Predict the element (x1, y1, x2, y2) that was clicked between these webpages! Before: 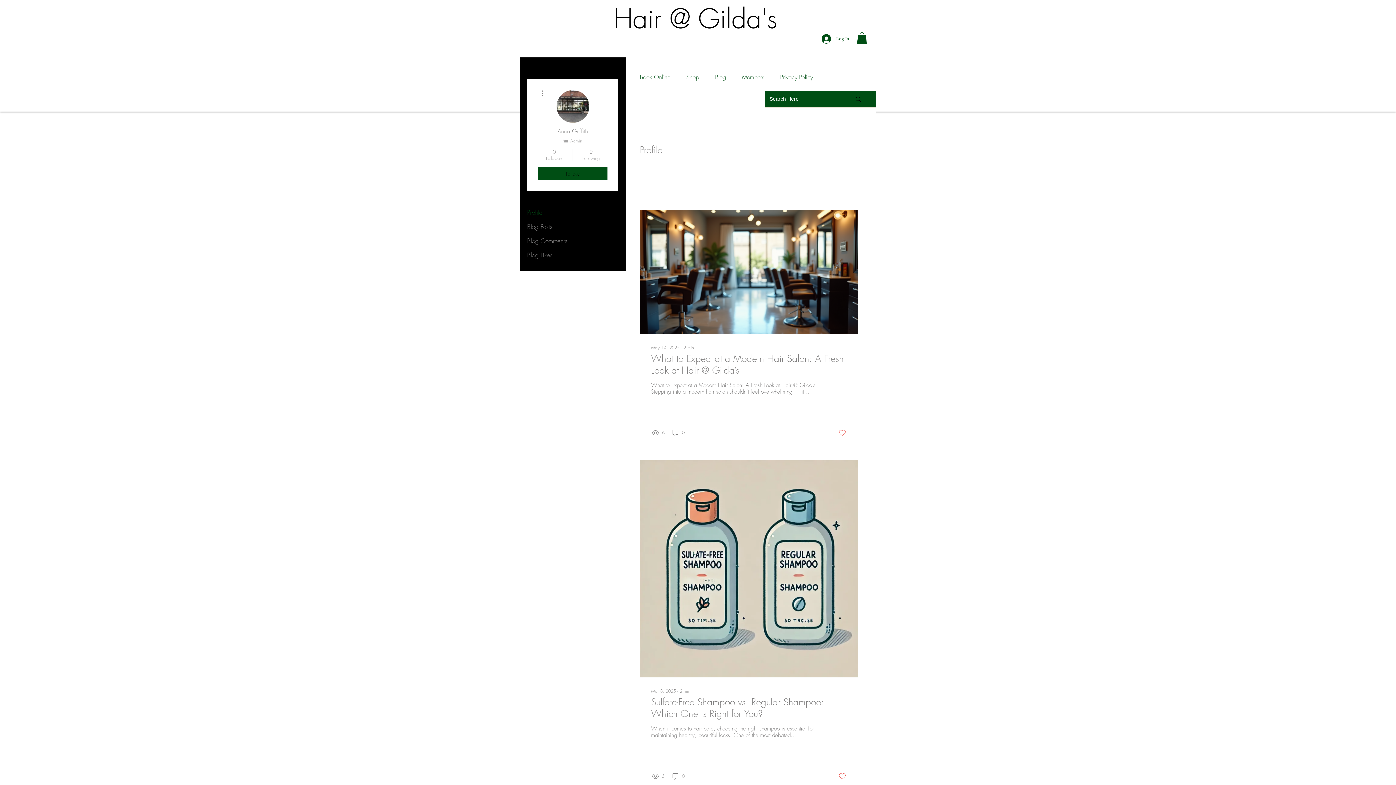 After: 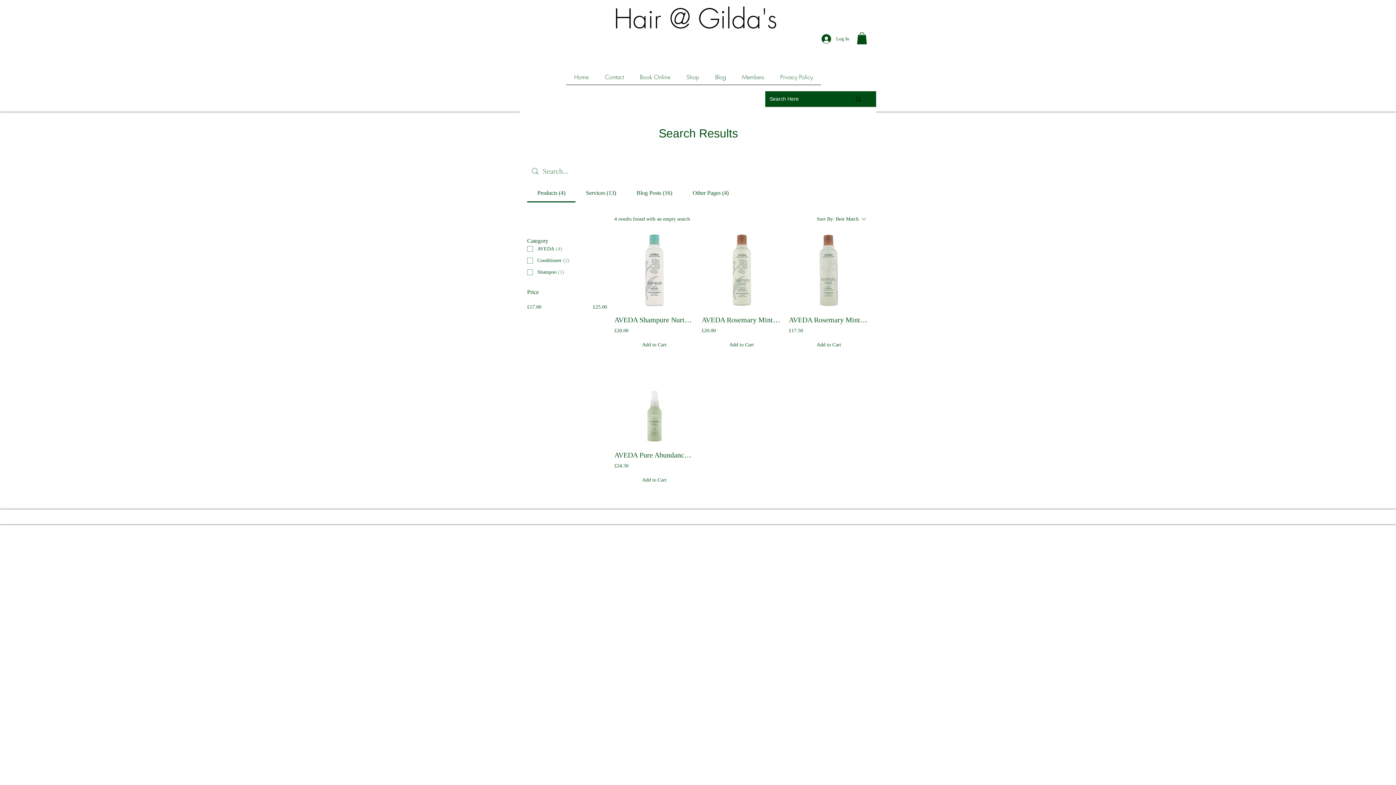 Action: label: Search Here bbox: (840, 91, 876, 107)